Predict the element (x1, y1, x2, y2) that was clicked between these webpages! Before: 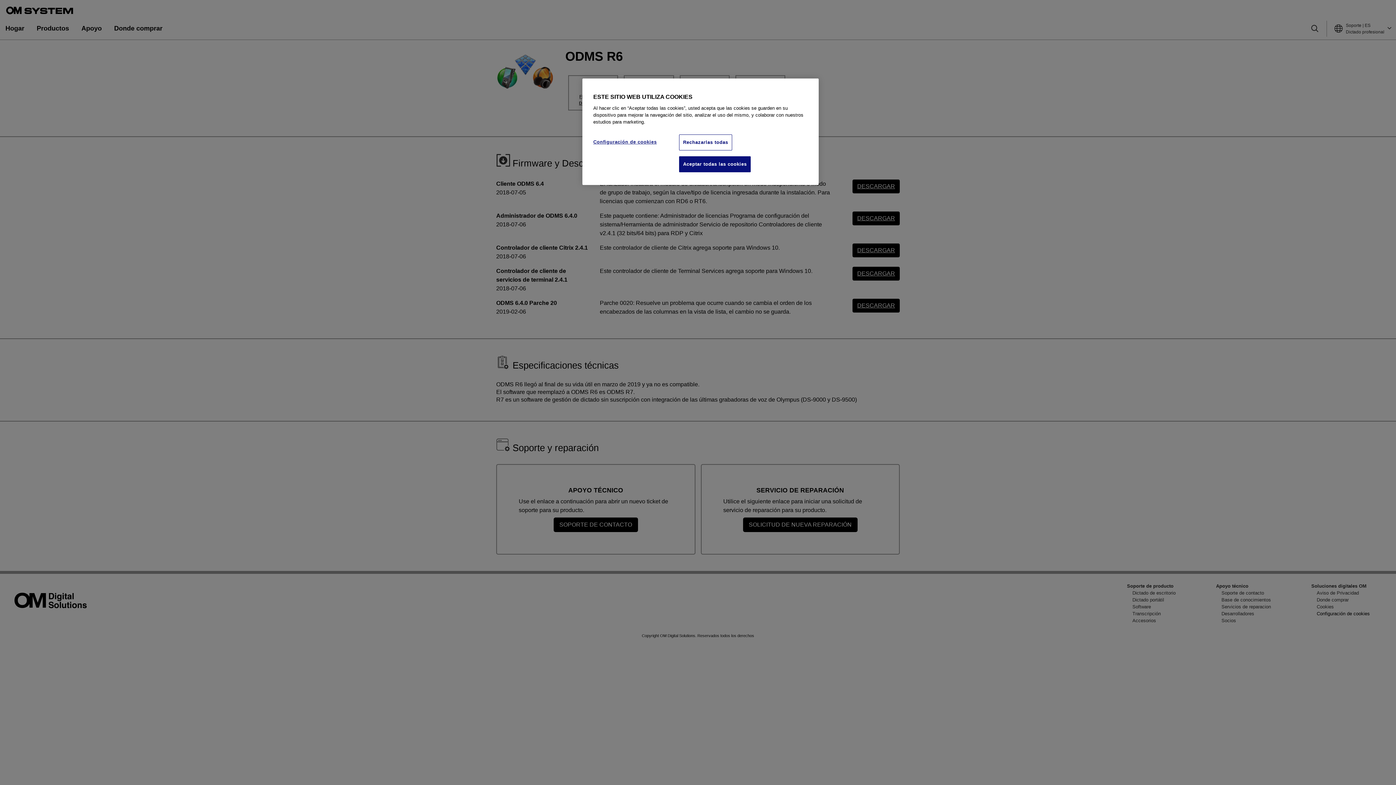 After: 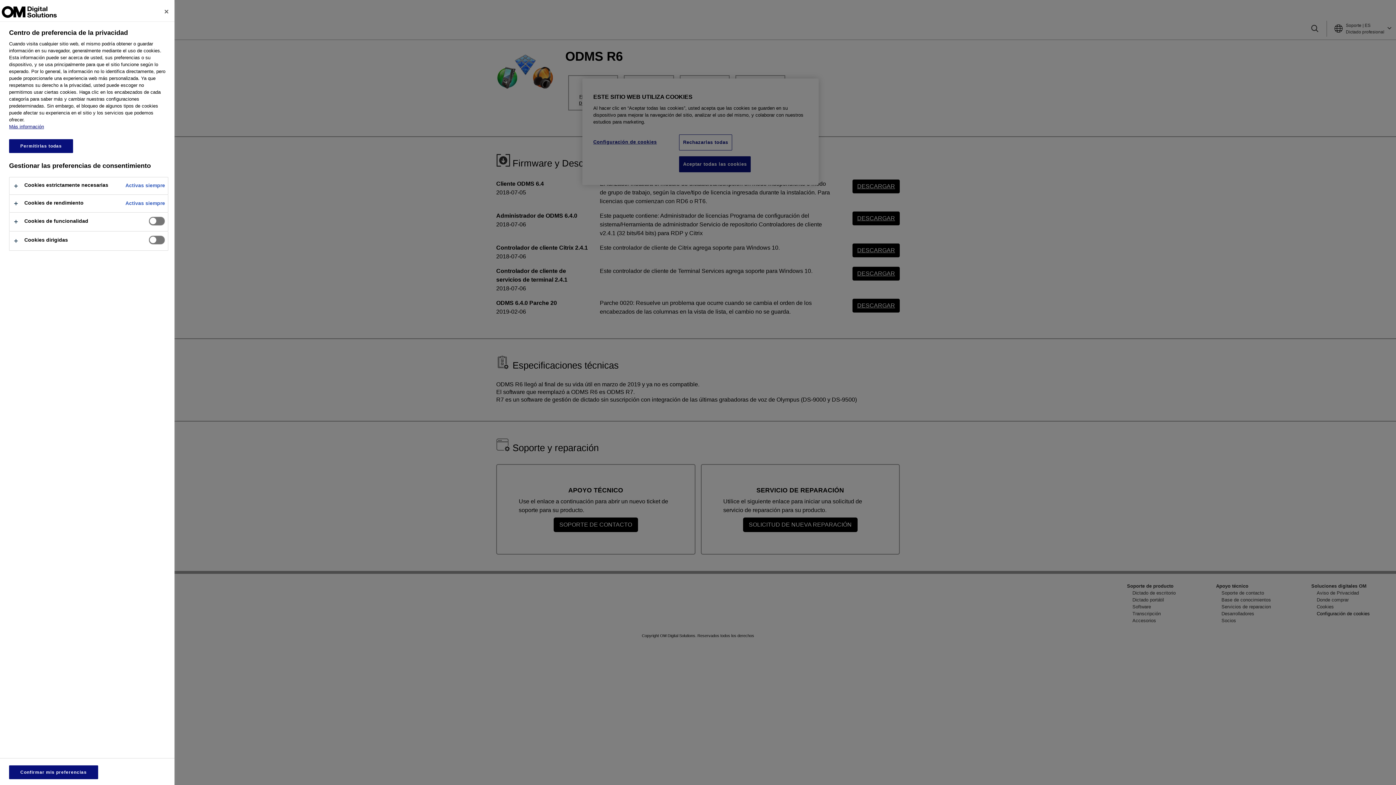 Action: label: Configuración de cookies bbox: (593, 134, 656, 149)